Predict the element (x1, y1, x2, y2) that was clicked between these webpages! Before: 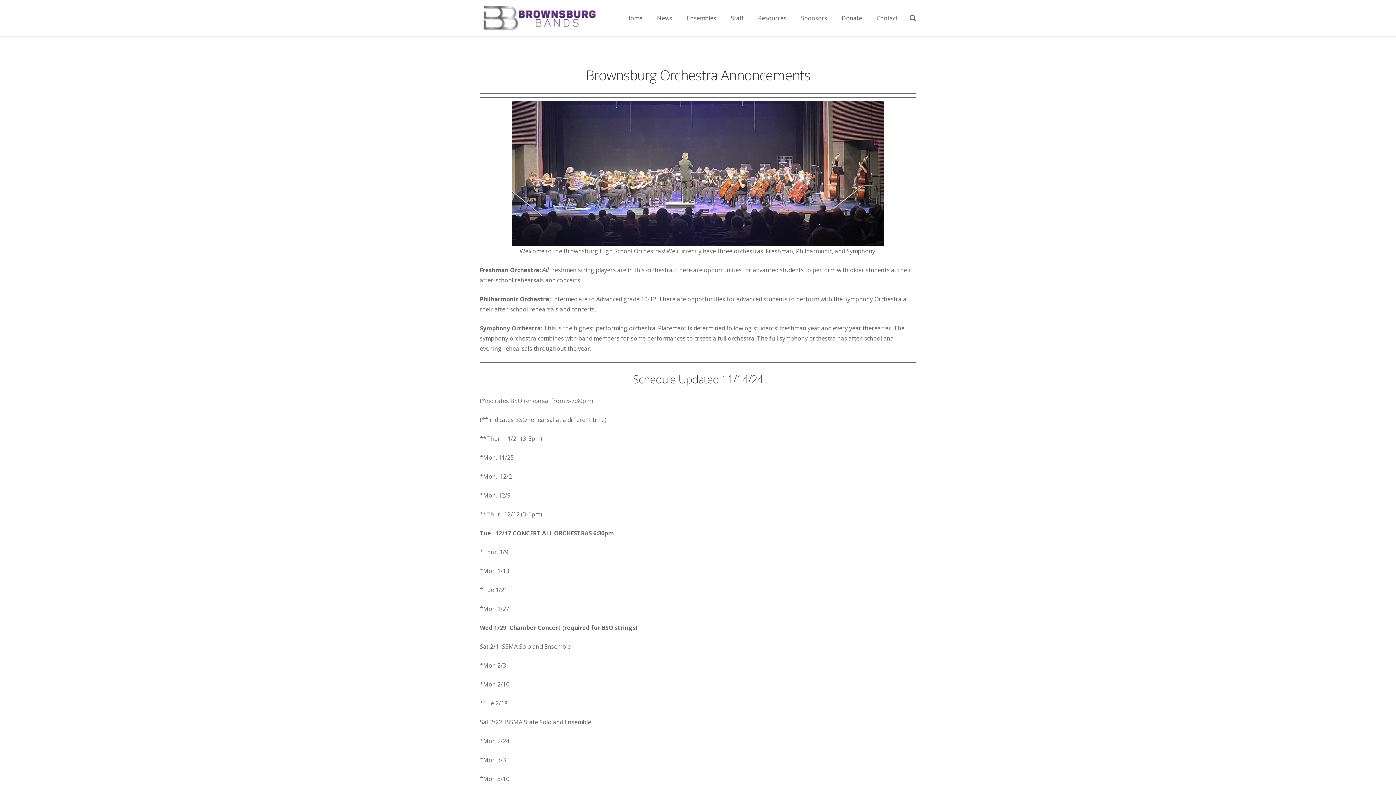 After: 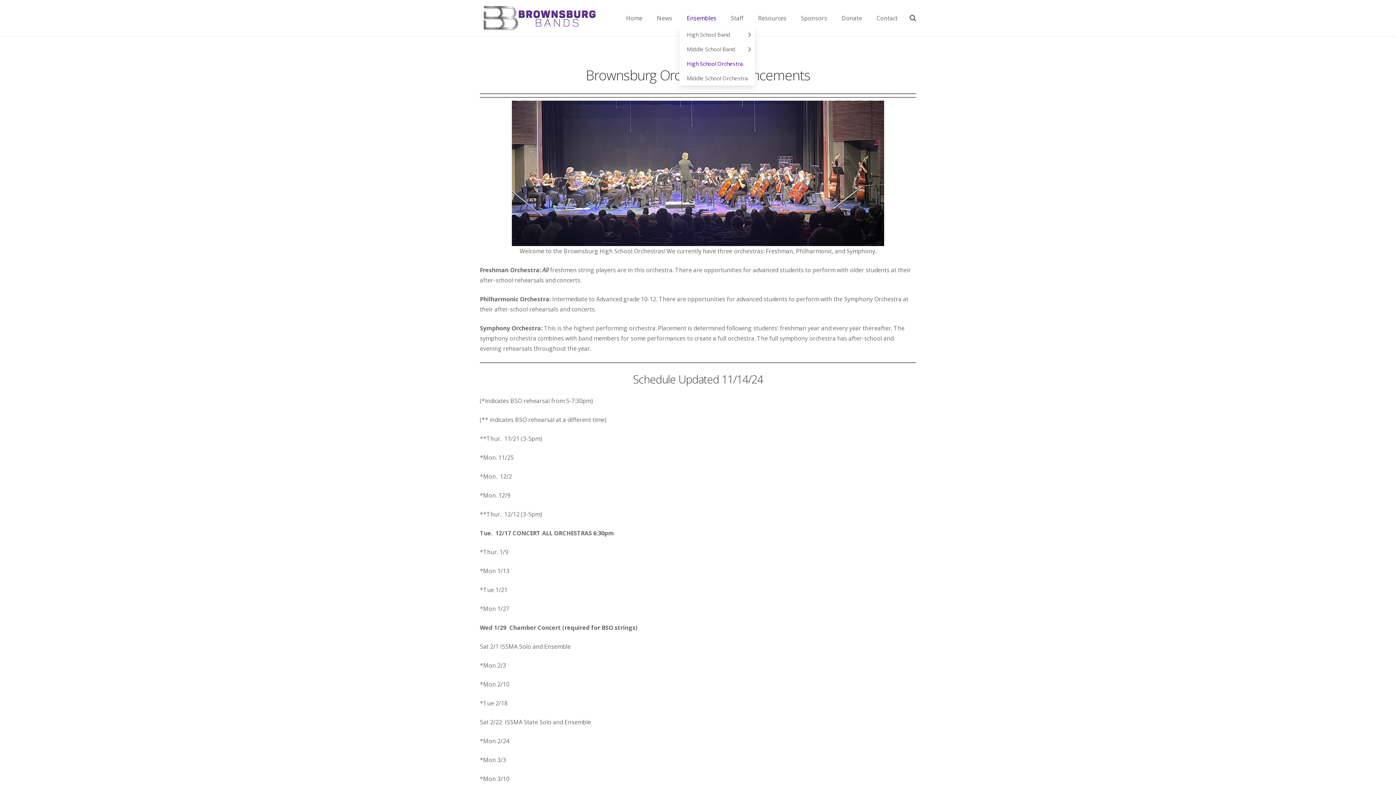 Action: label: Ensembles bbox: (679, 9, 723, 27)